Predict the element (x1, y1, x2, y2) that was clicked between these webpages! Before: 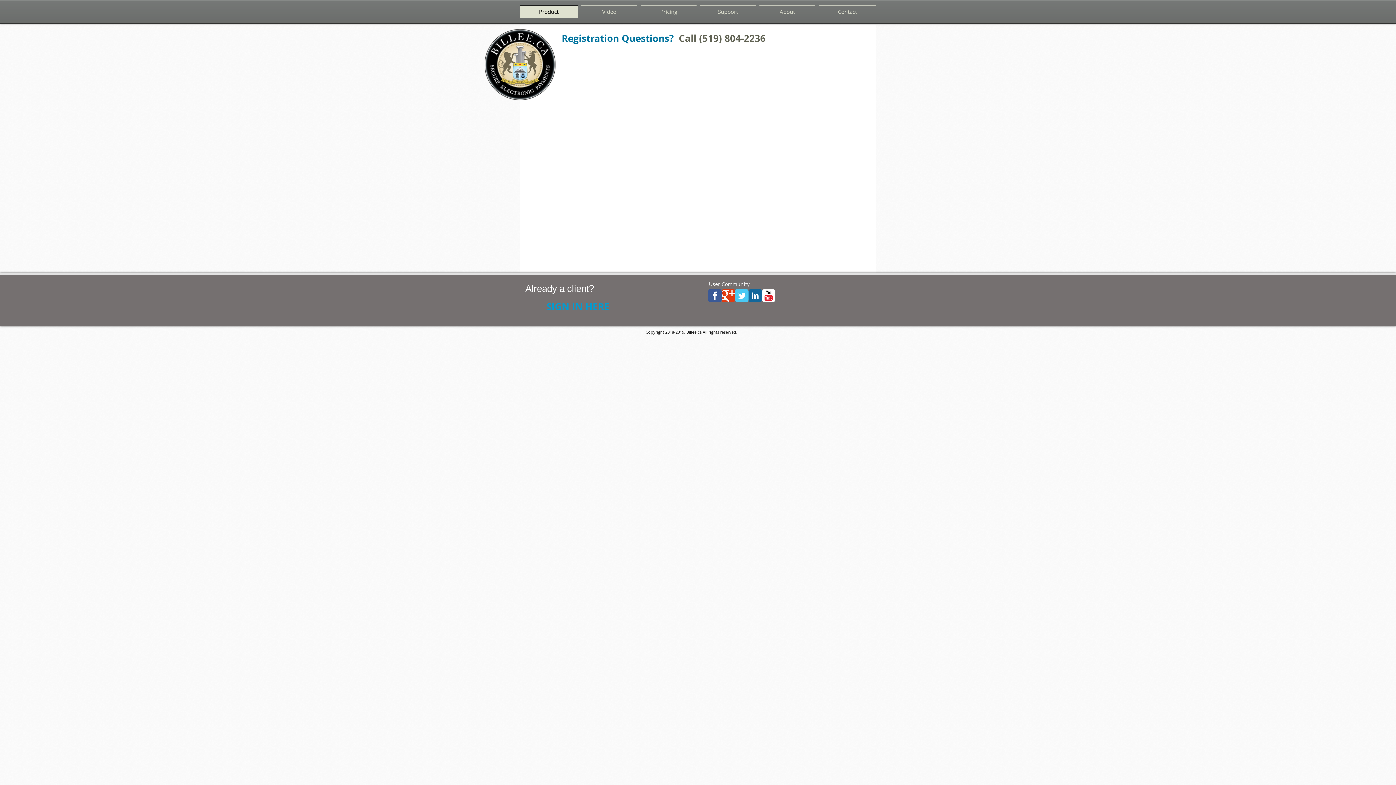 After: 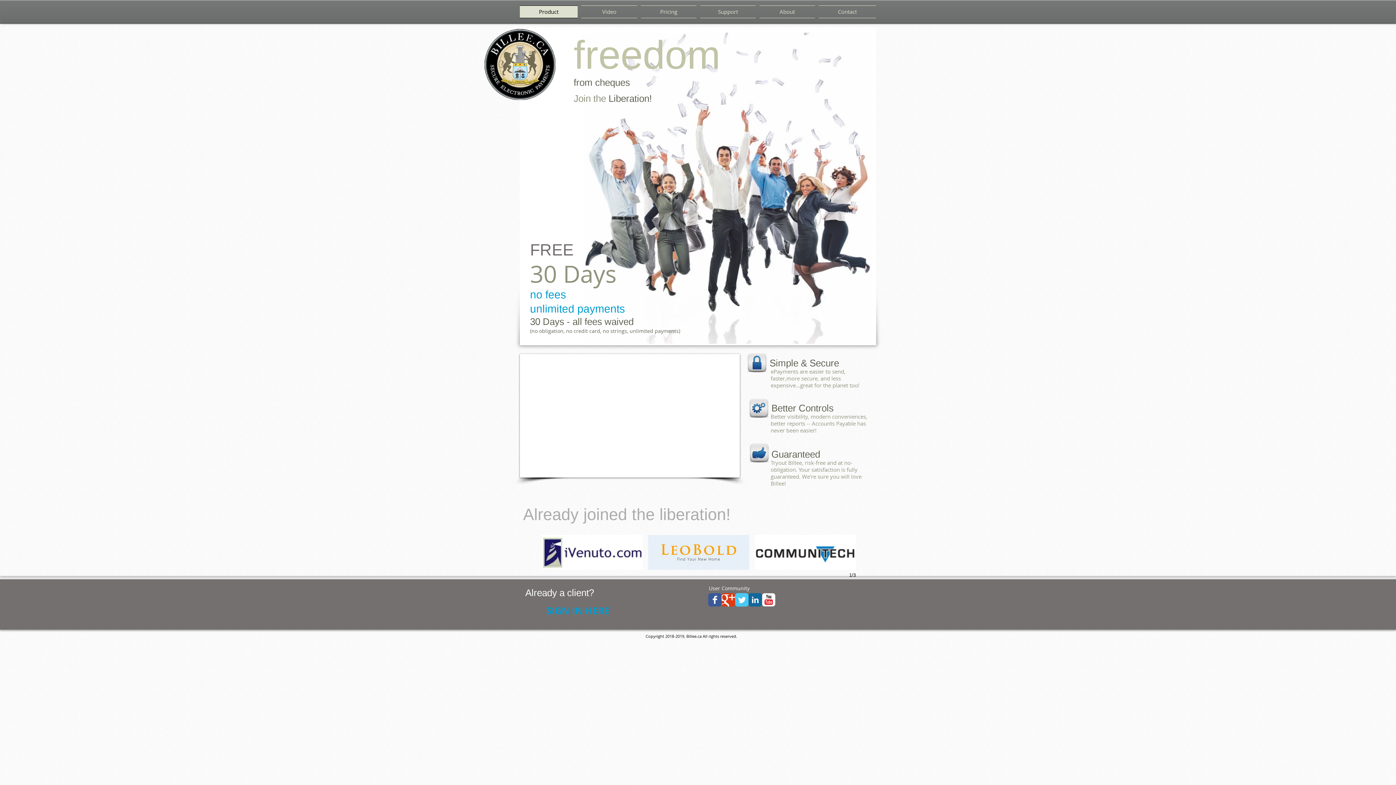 Action: bbox: (520, 5, 579, 18) label: Product